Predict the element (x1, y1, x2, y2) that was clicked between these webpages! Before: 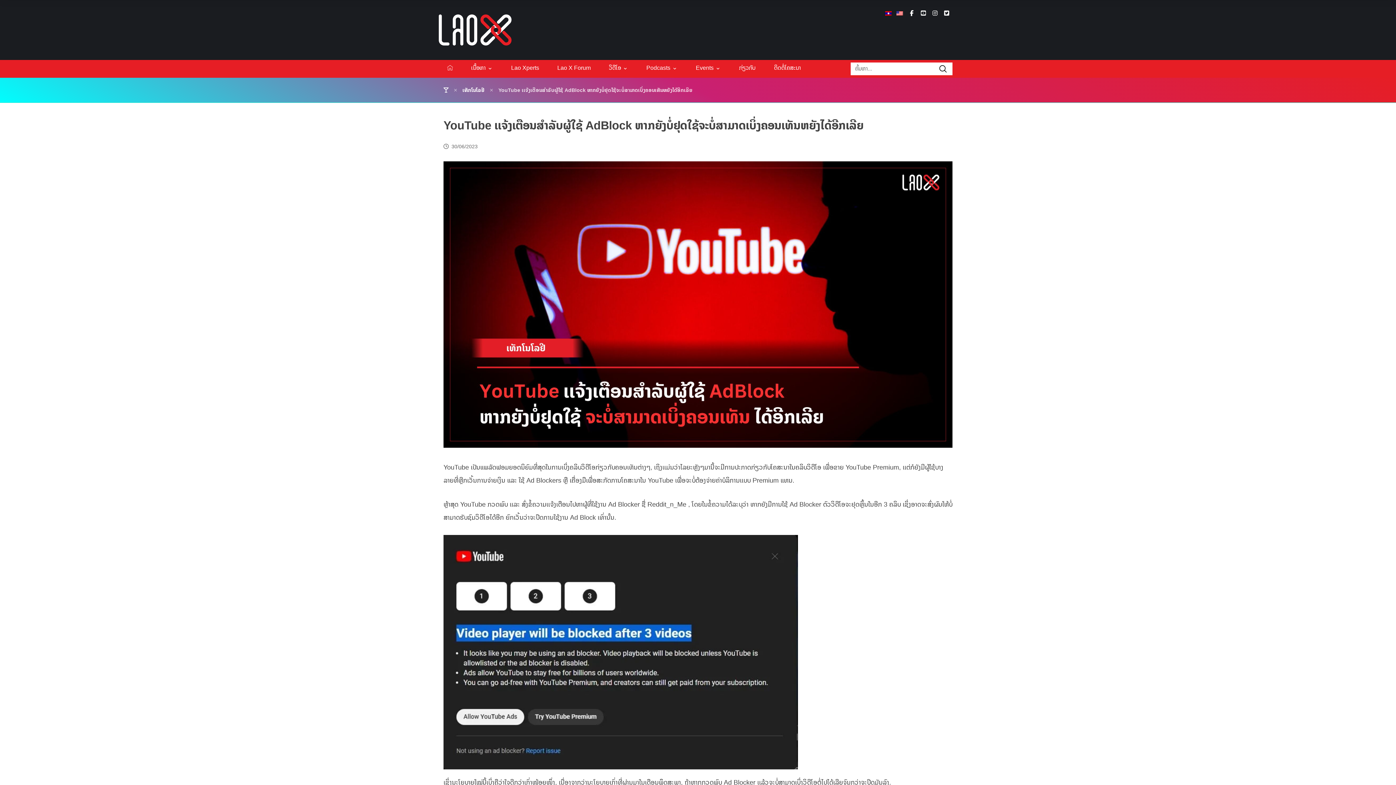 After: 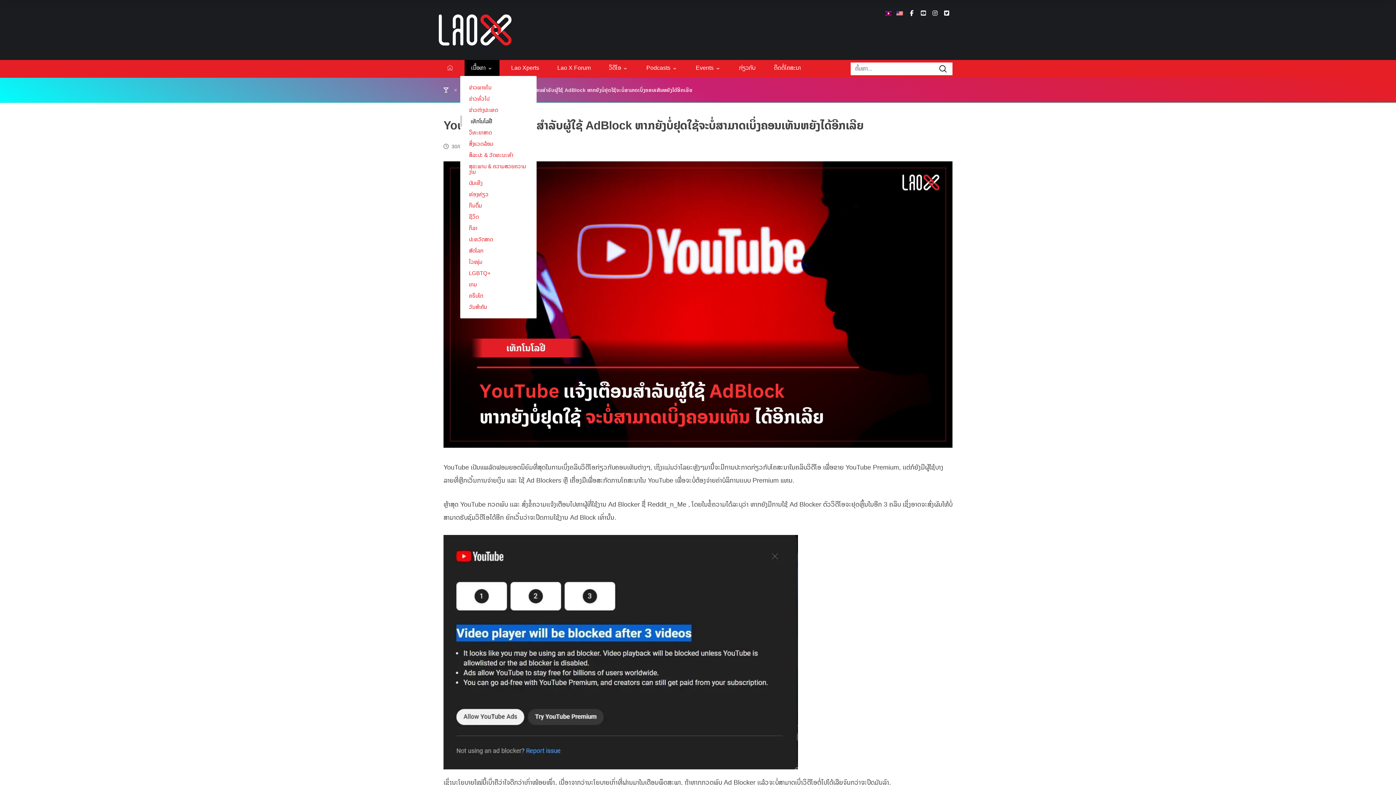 Action: label: ເນື້ອຫາ bbox: (467, 60, 496, 76)